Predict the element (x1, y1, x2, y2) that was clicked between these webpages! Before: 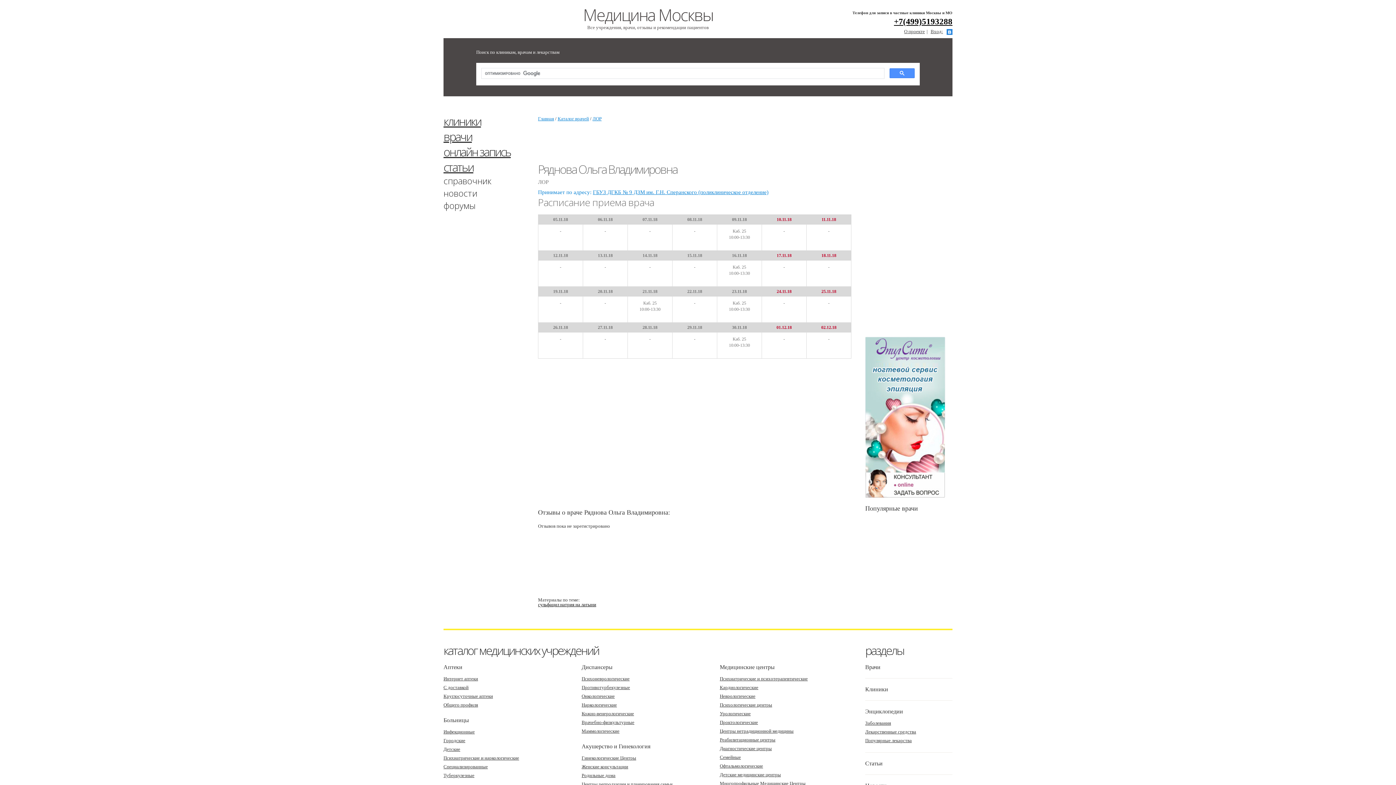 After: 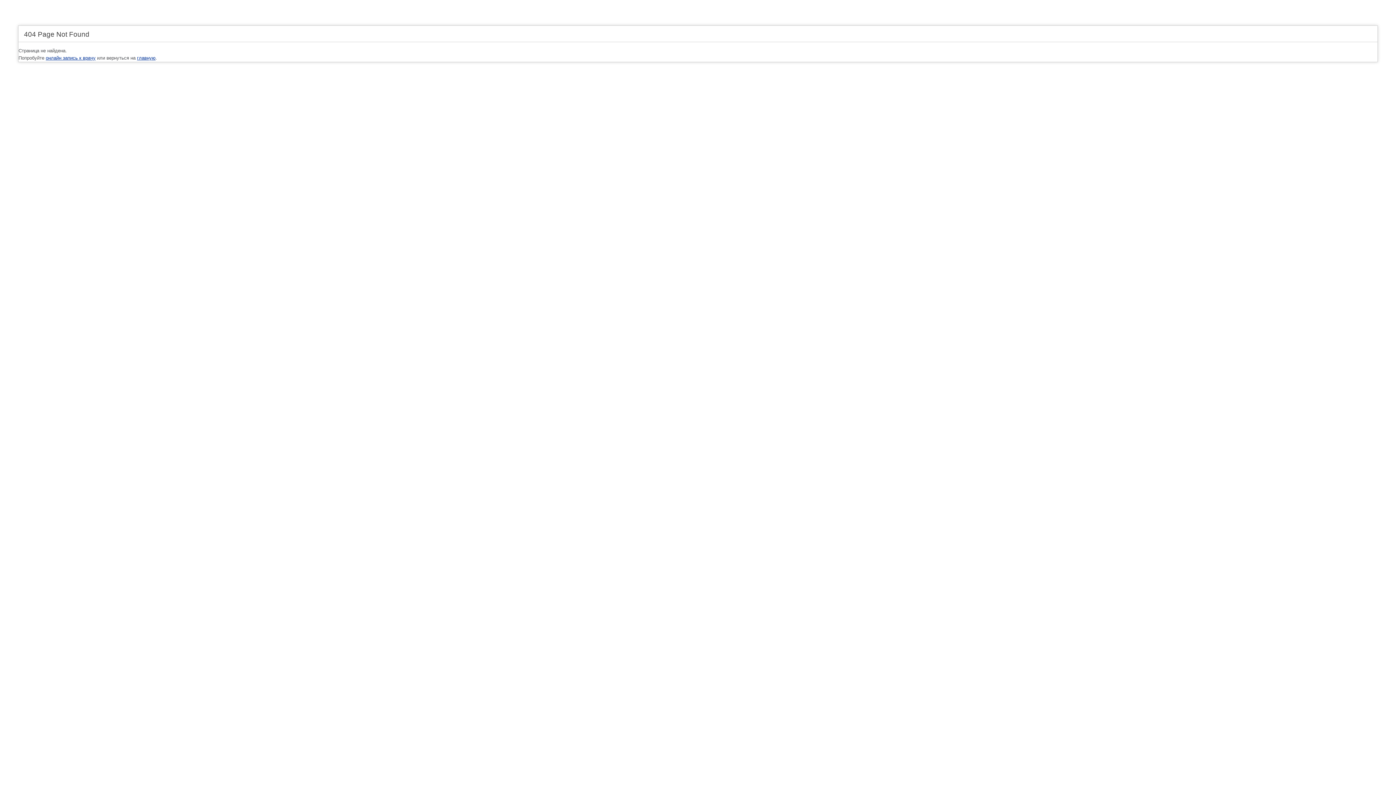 Action: bbox: (720, 728, 793, 734) label: Центры нетрадиционной медицины